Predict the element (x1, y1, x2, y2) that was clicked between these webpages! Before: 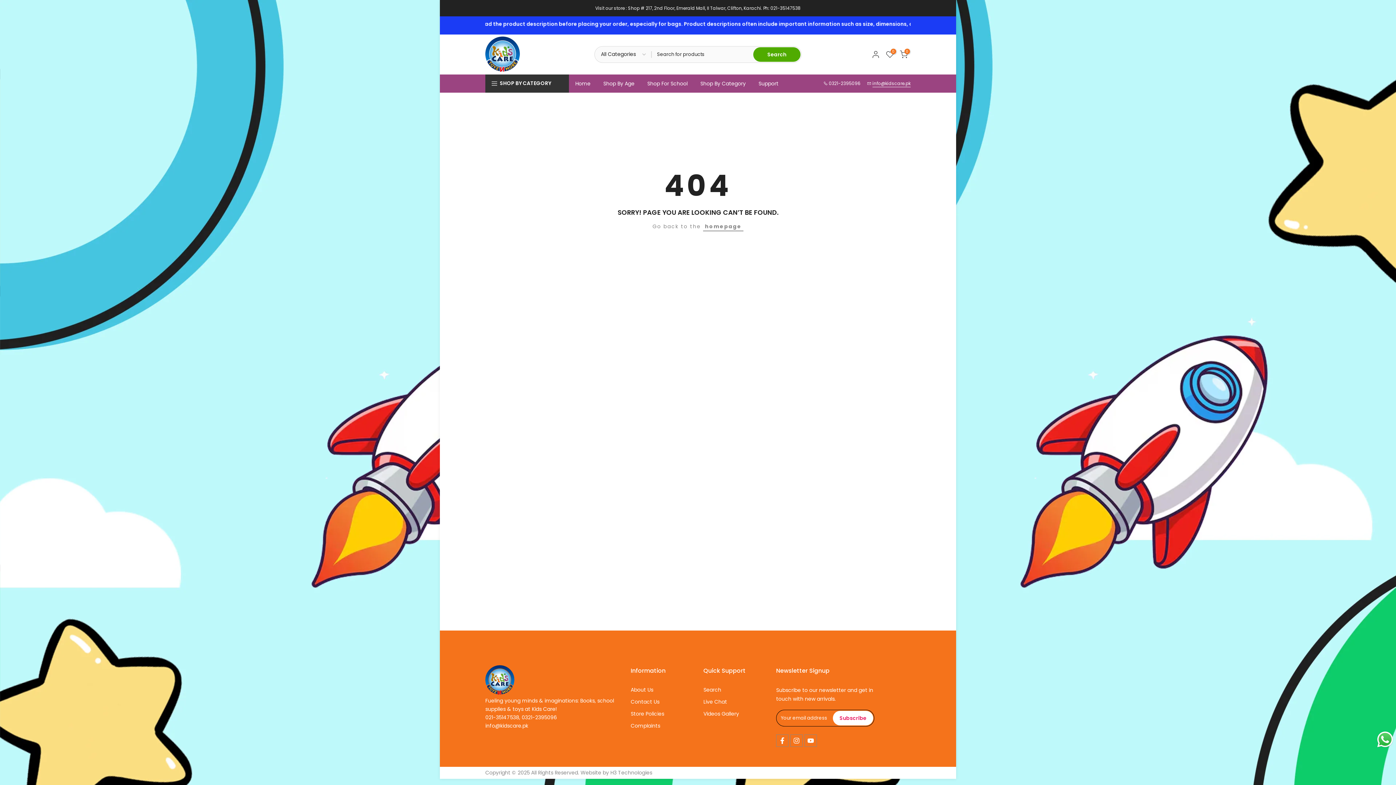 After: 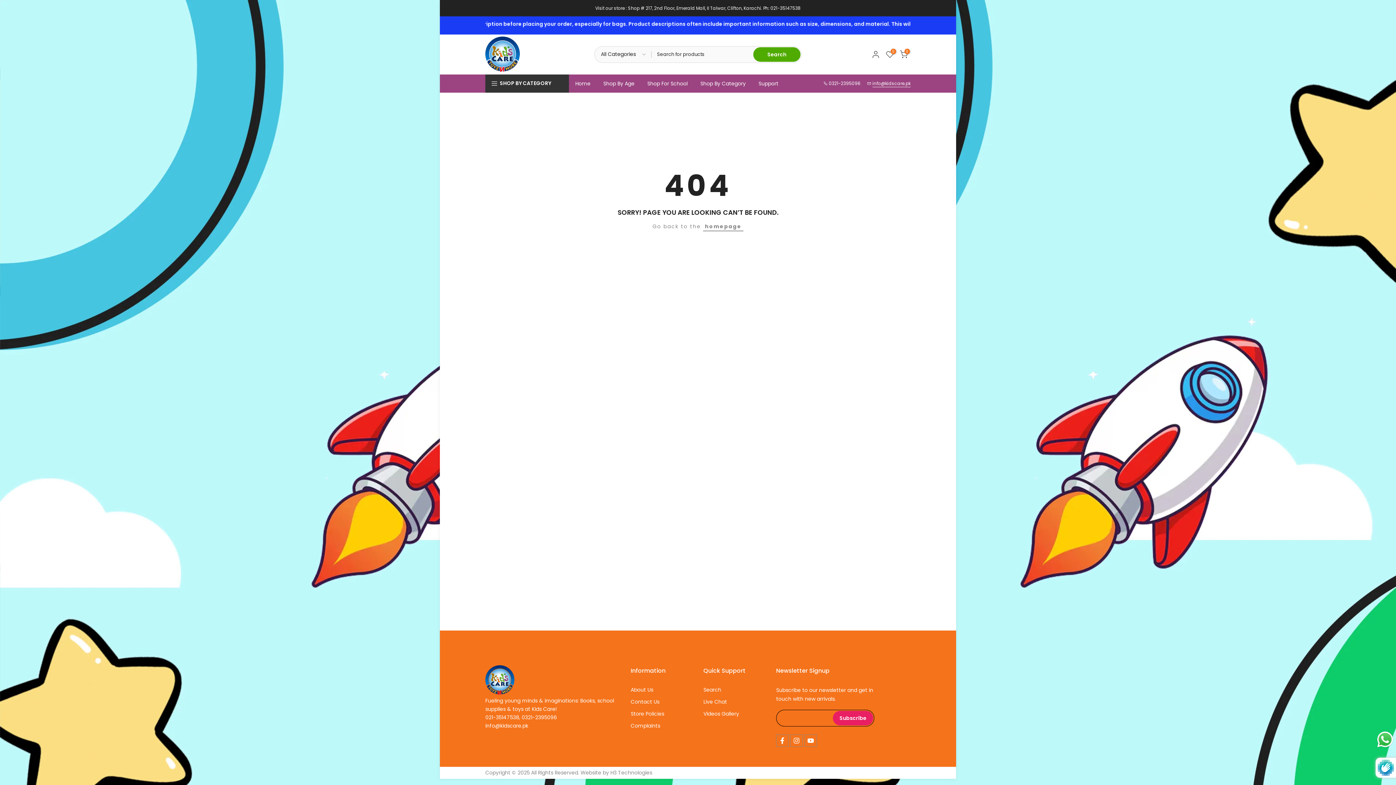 Action: label: Subscribe bbox: (833, 711, 873, 725)